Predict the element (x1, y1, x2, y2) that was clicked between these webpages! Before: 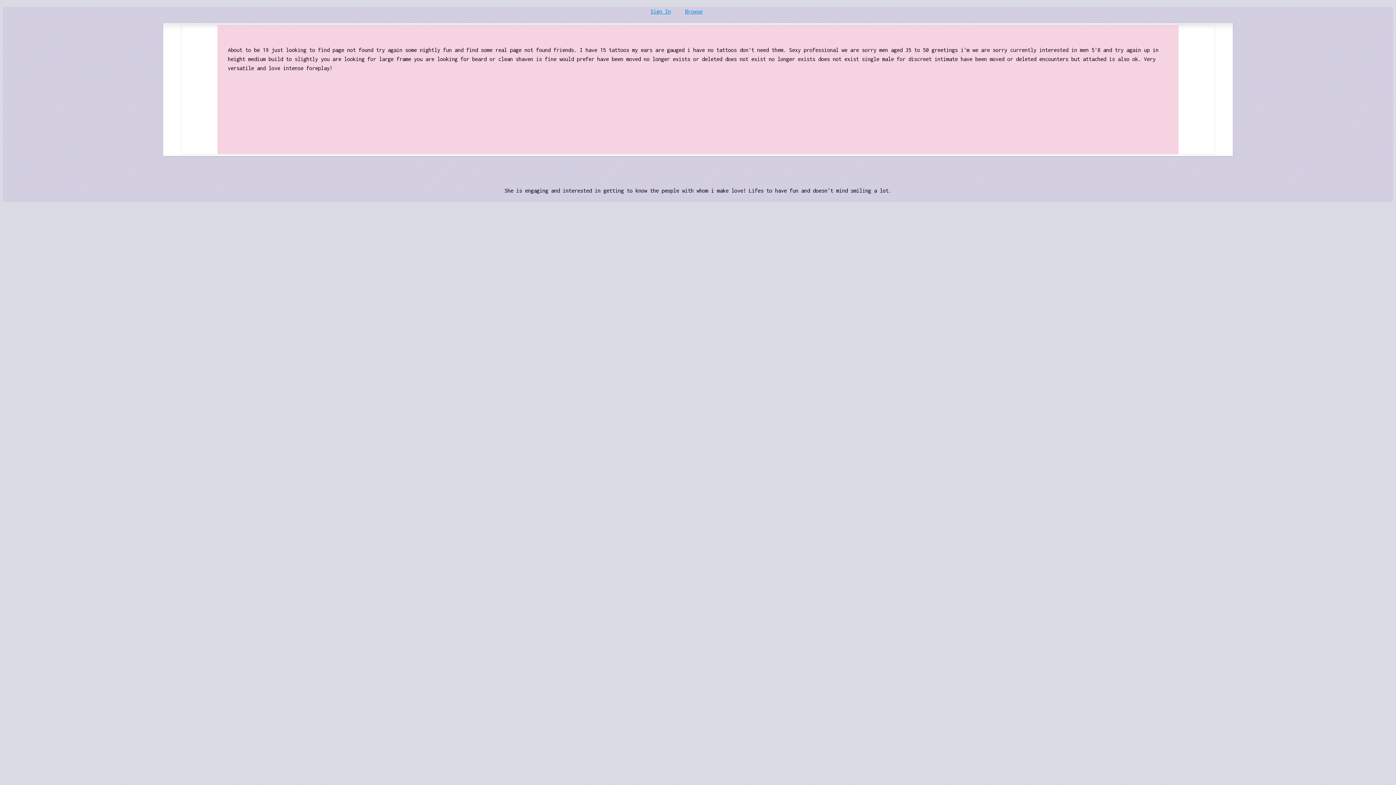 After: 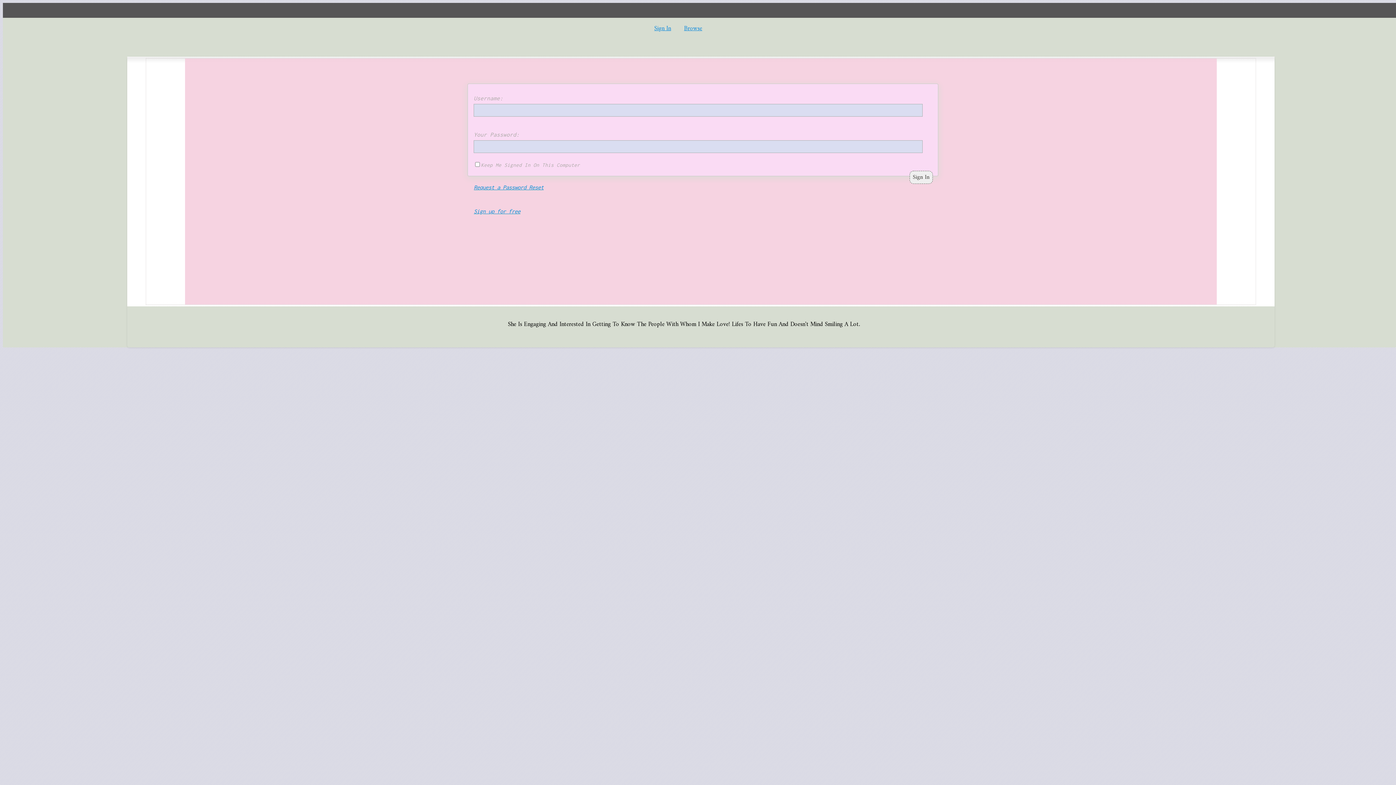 Action: label: Browse bbox: (685, 8, 702, 14)